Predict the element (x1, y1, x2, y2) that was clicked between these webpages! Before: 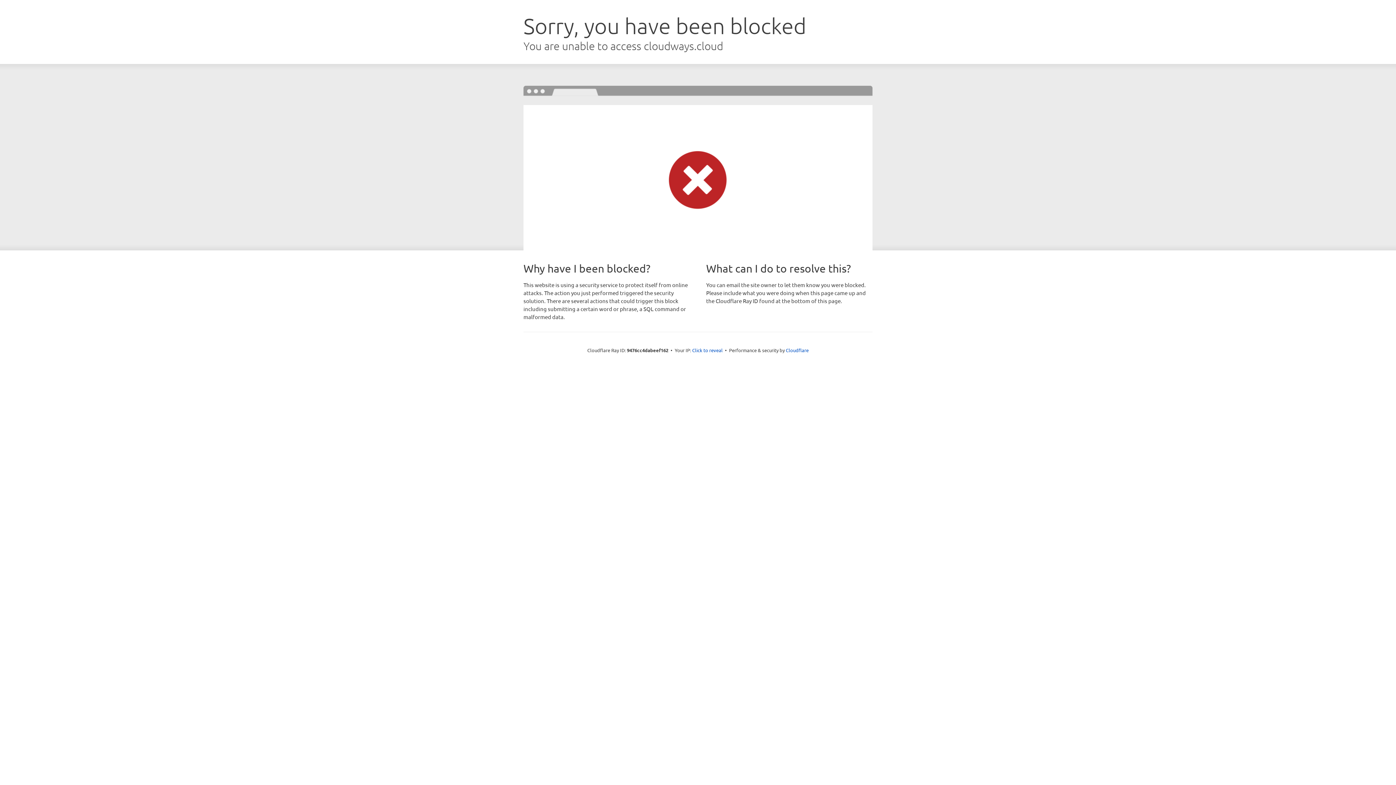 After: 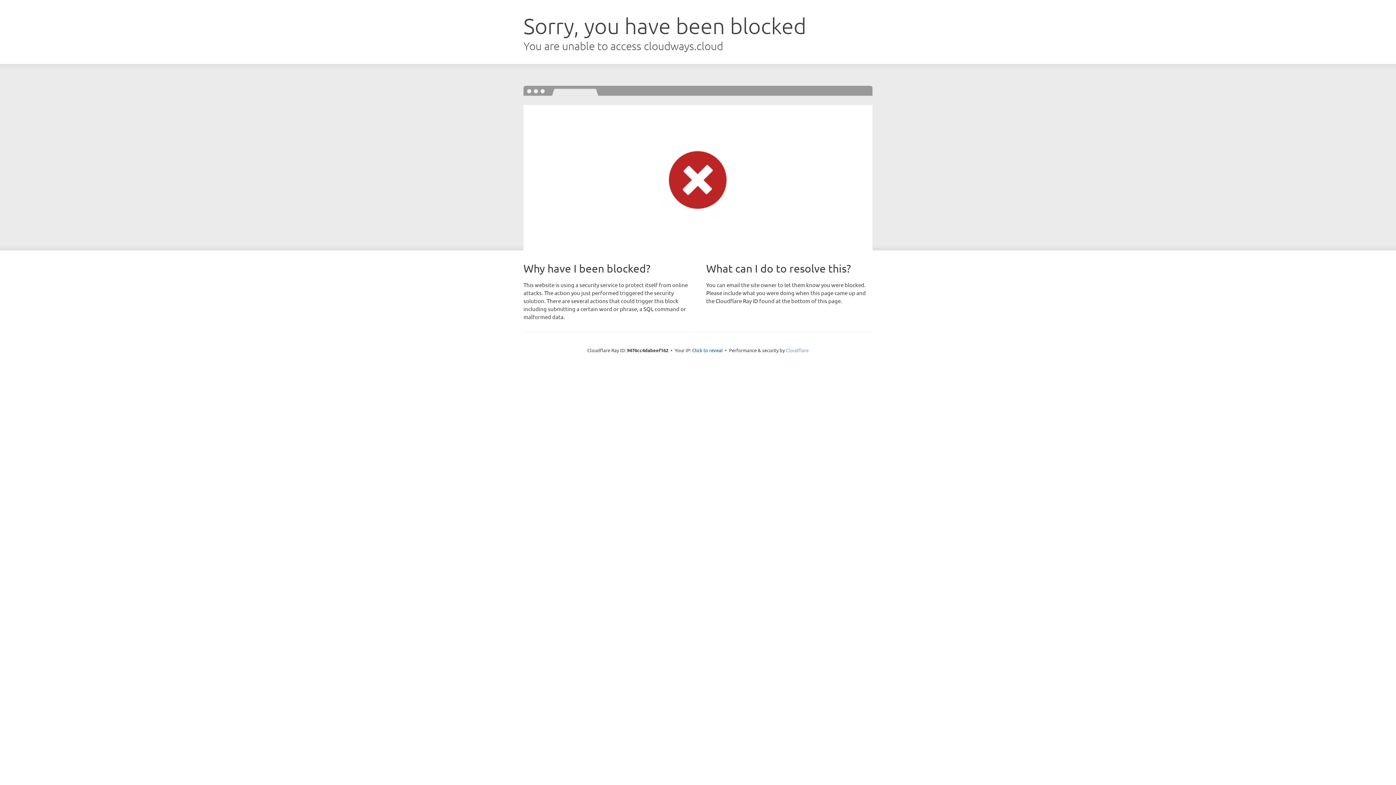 Action: bbox: (786, 347, 808, 353) label: Cloudflare